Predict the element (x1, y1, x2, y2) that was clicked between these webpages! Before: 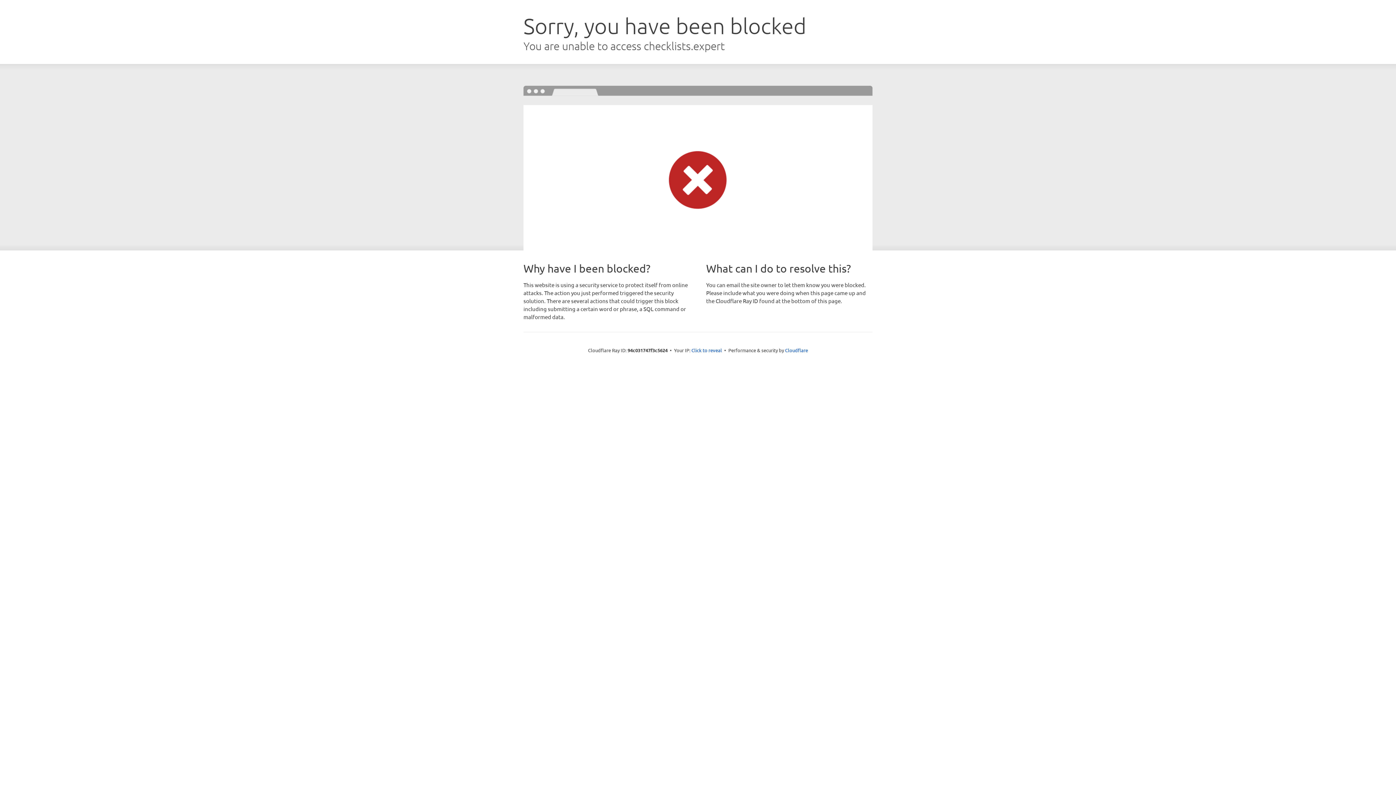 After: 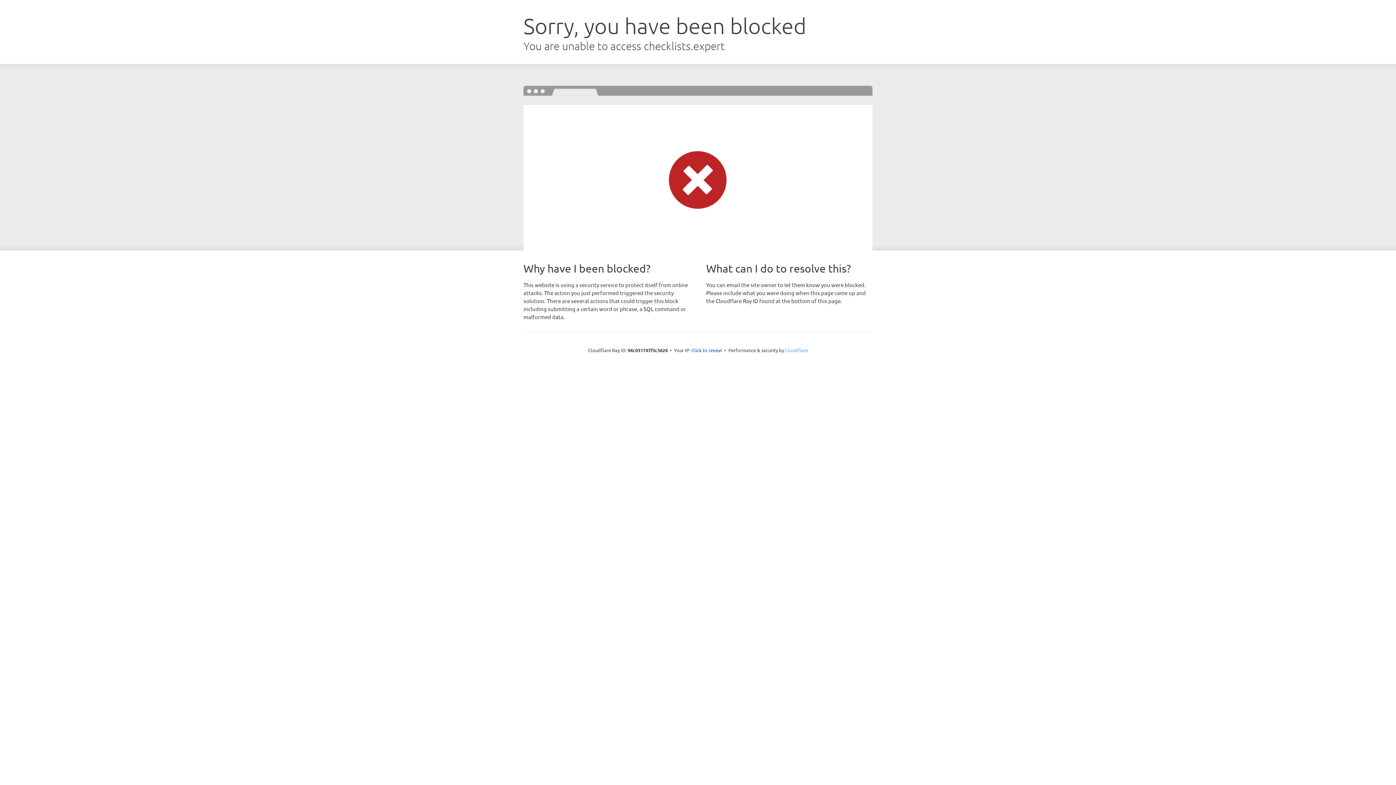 Action: label: Cloudflare bbox: (785, 347, 808, 353)